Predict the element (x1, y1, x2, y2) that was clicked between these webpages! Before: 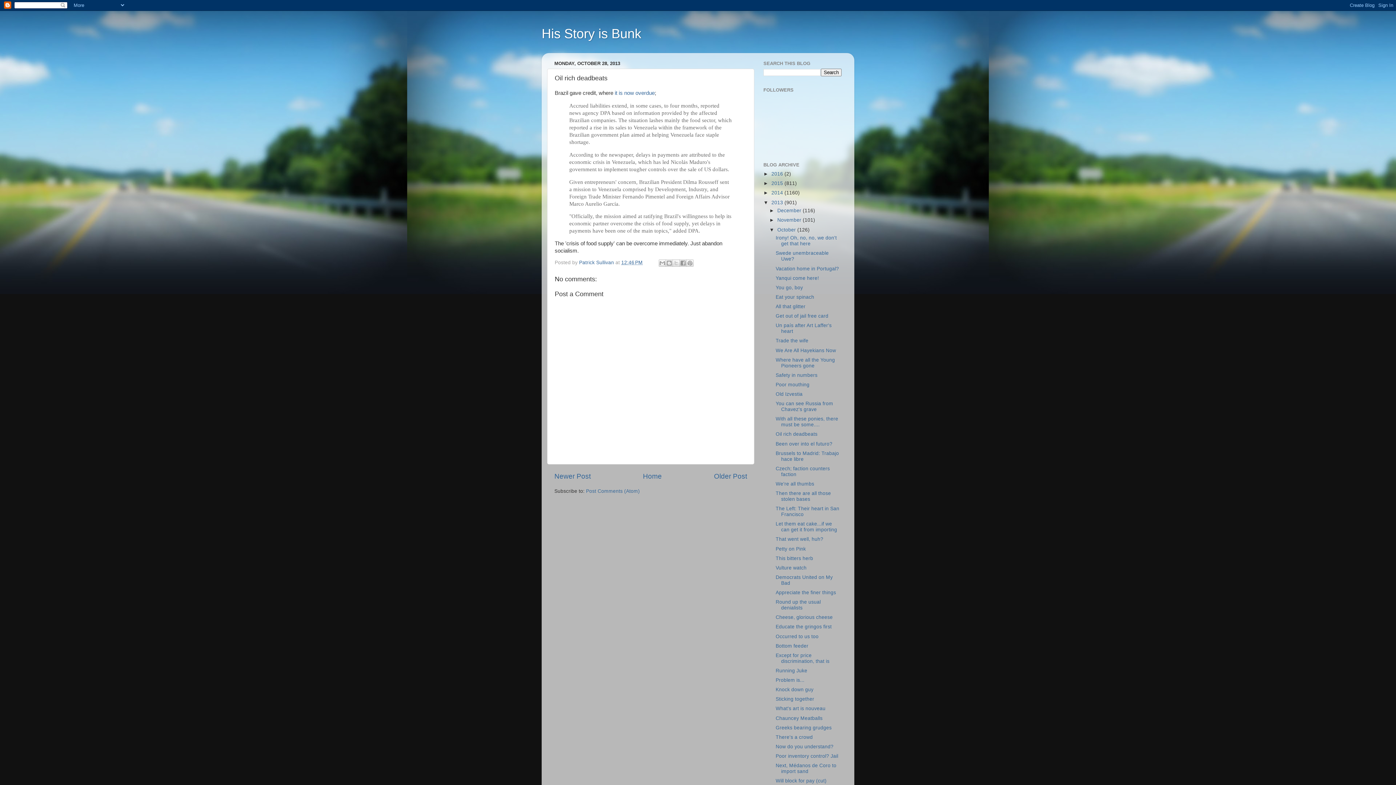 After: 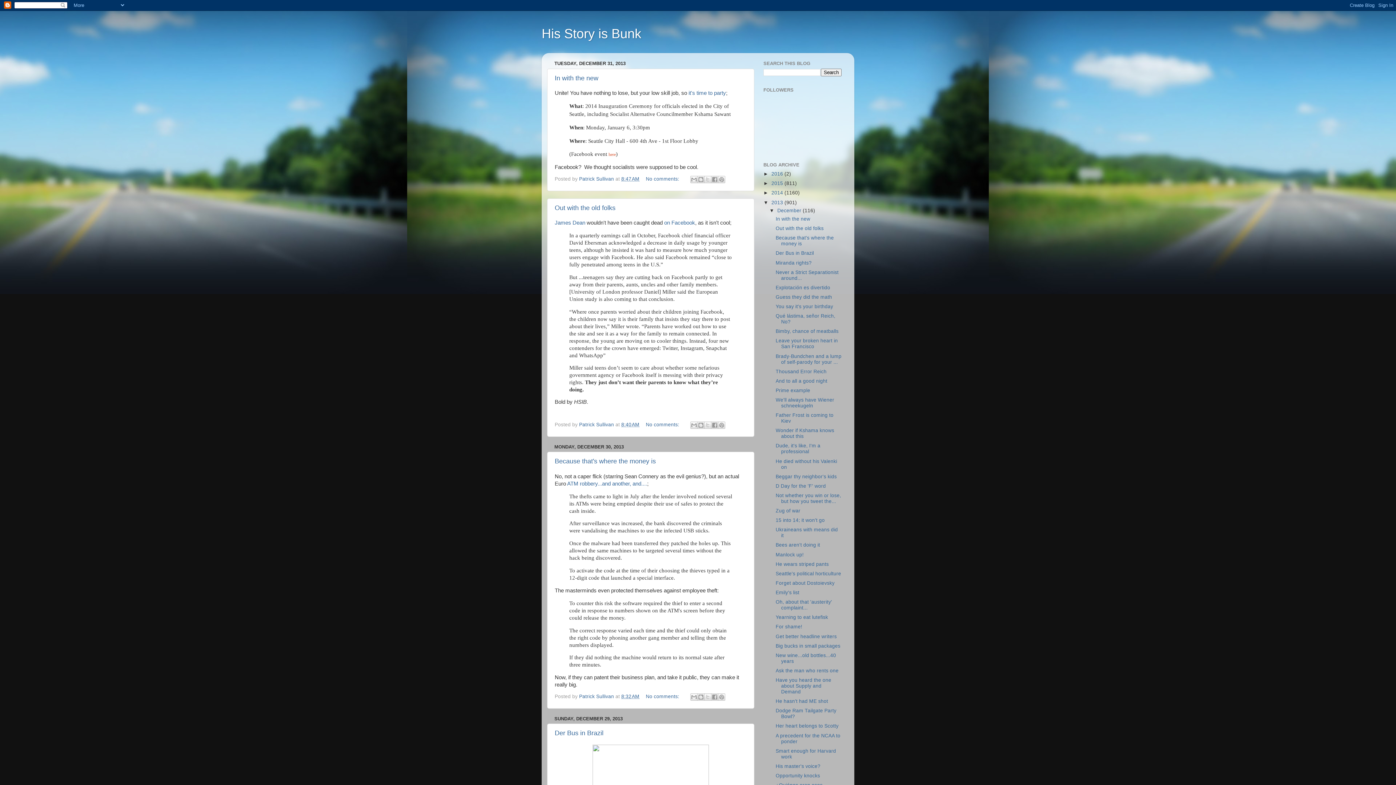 Action: bbox: (777, 208, 802, 213) label: December 